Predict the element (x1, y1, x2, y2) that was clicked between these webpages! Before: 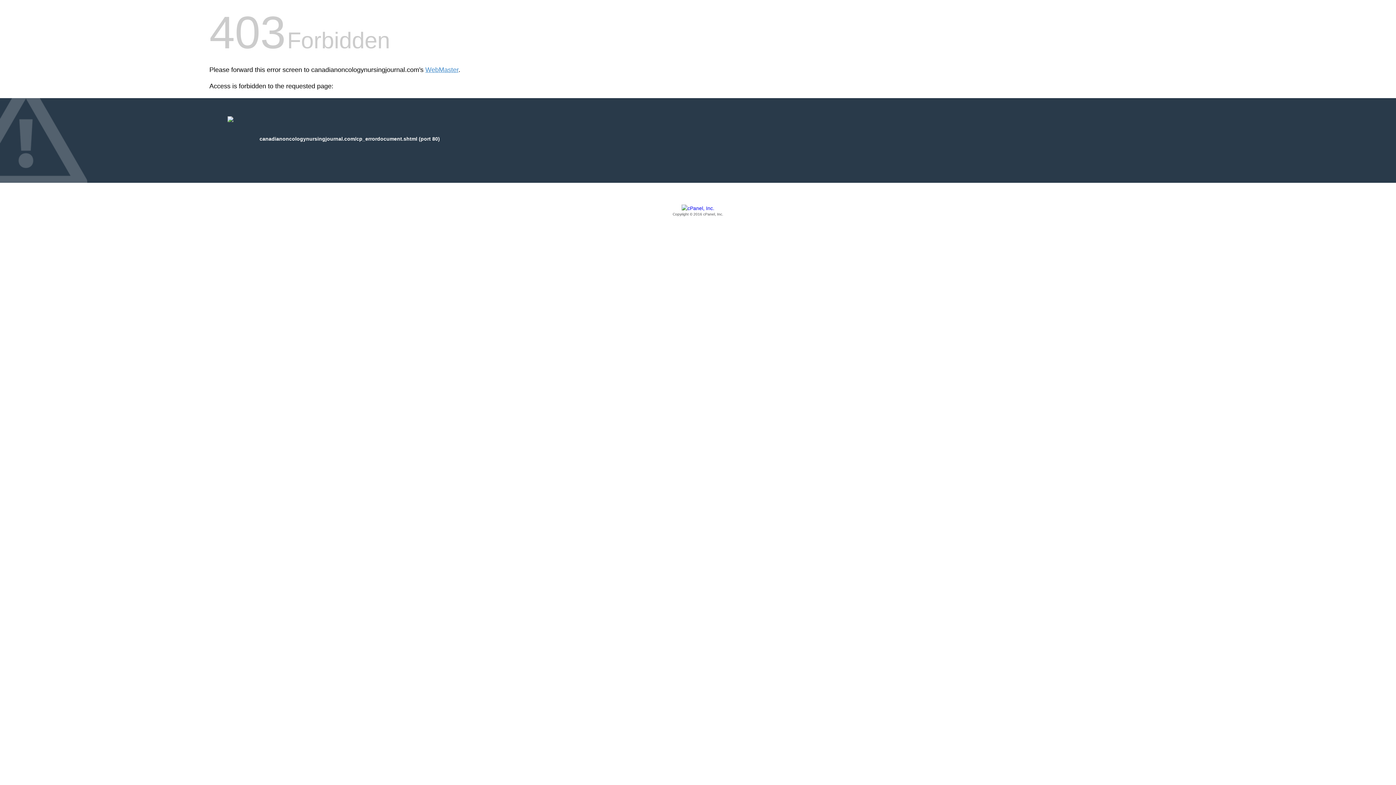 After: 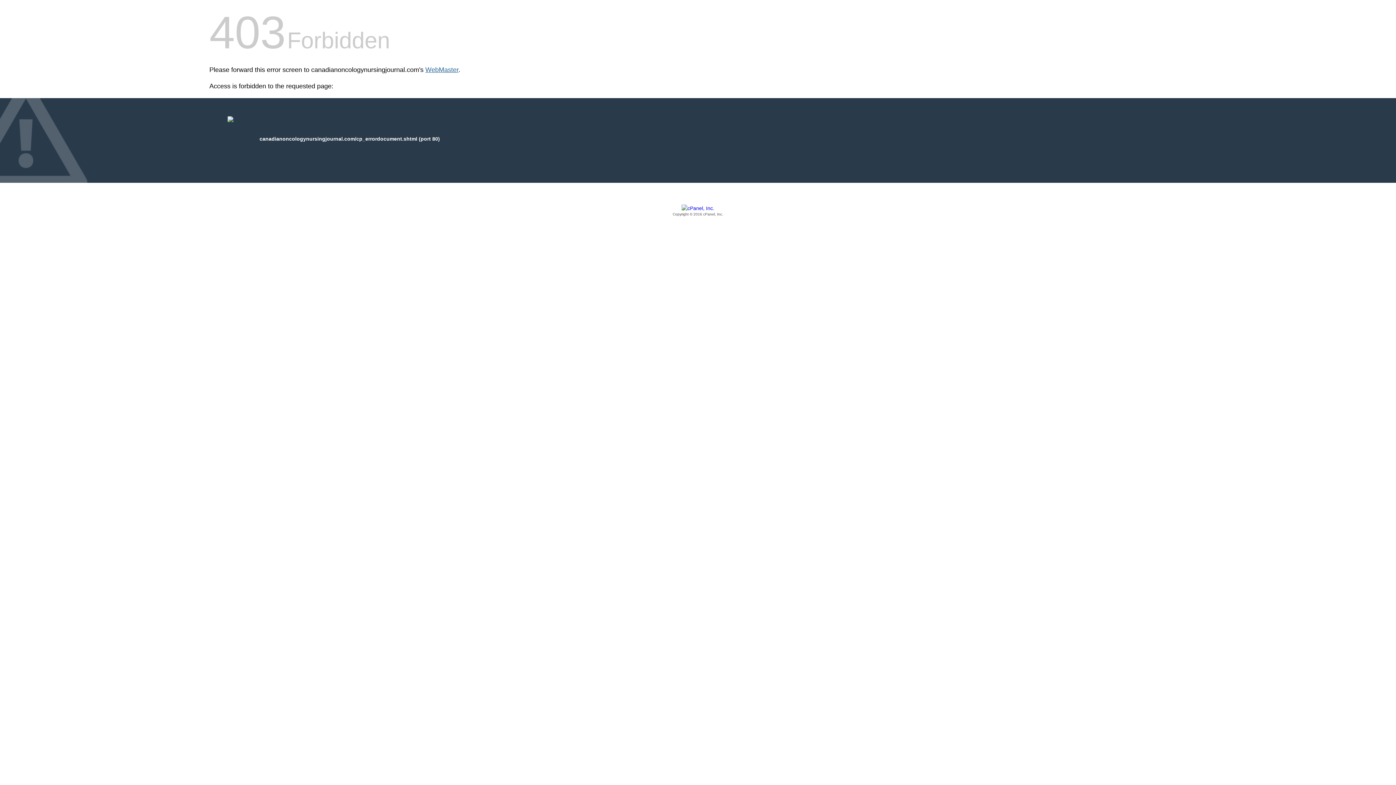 Action: label: WebMaster bbox: (425, 66, 458, 73)